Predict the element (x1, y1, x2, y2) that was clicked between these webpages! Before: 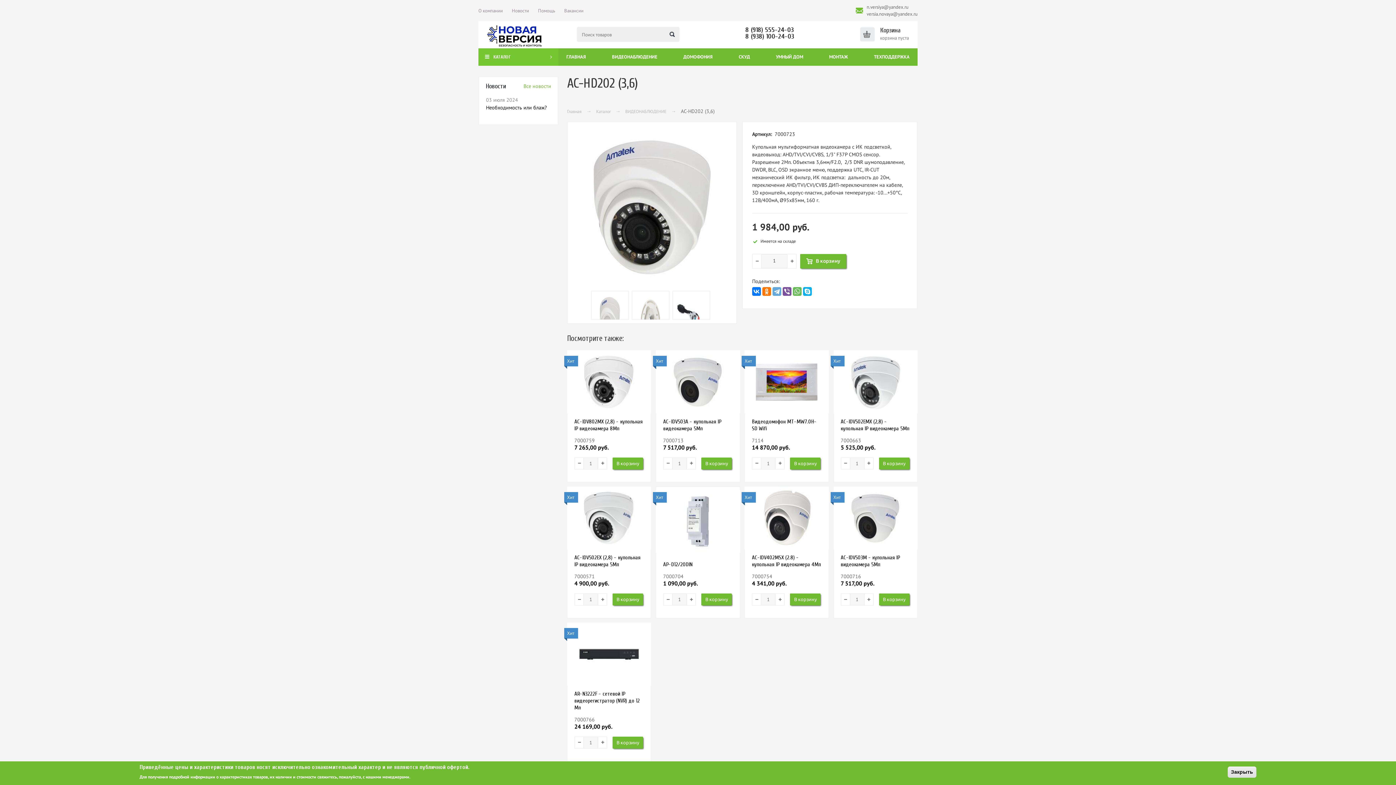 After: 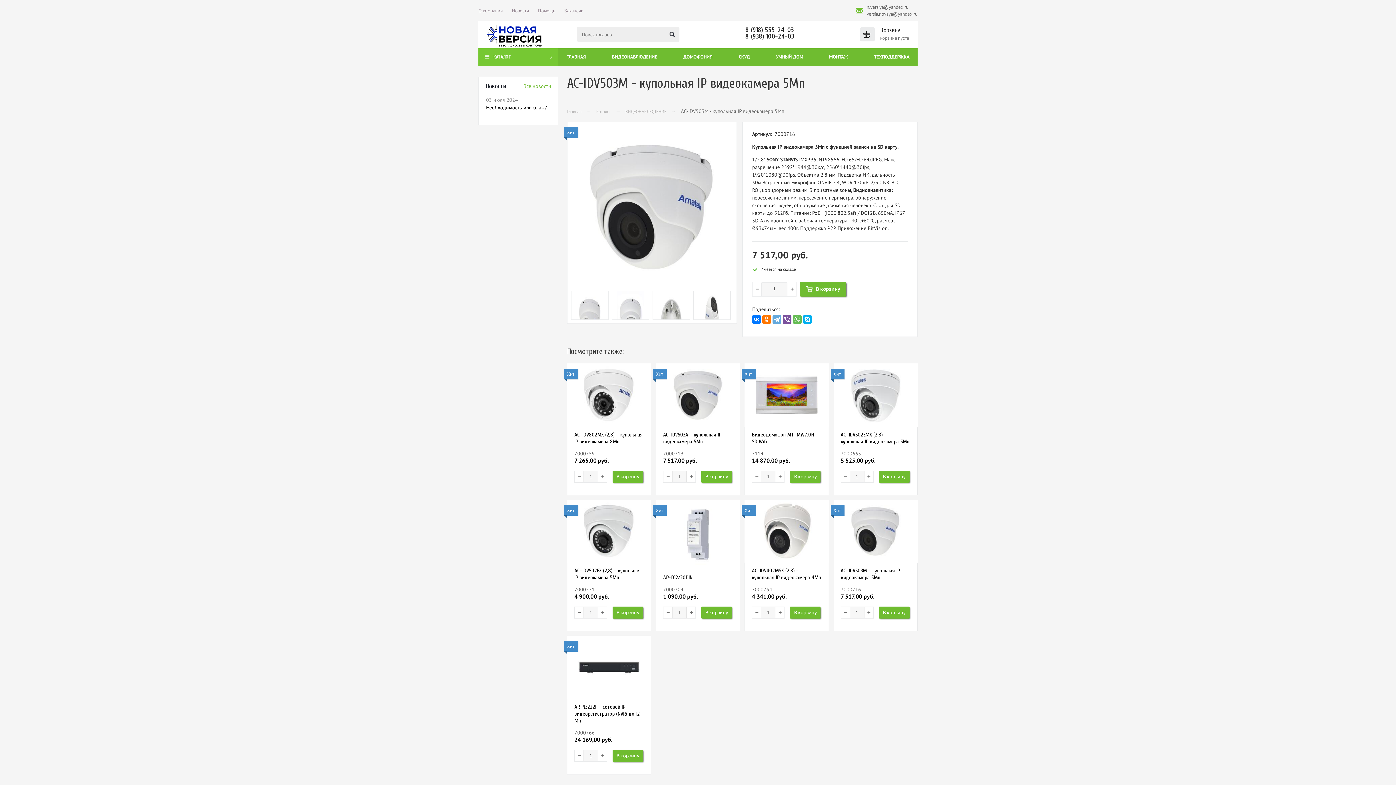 Action: bbox: (840, 554, 910, 568) label: AC-IDV503M - купольная IP видеокамера 5Мп